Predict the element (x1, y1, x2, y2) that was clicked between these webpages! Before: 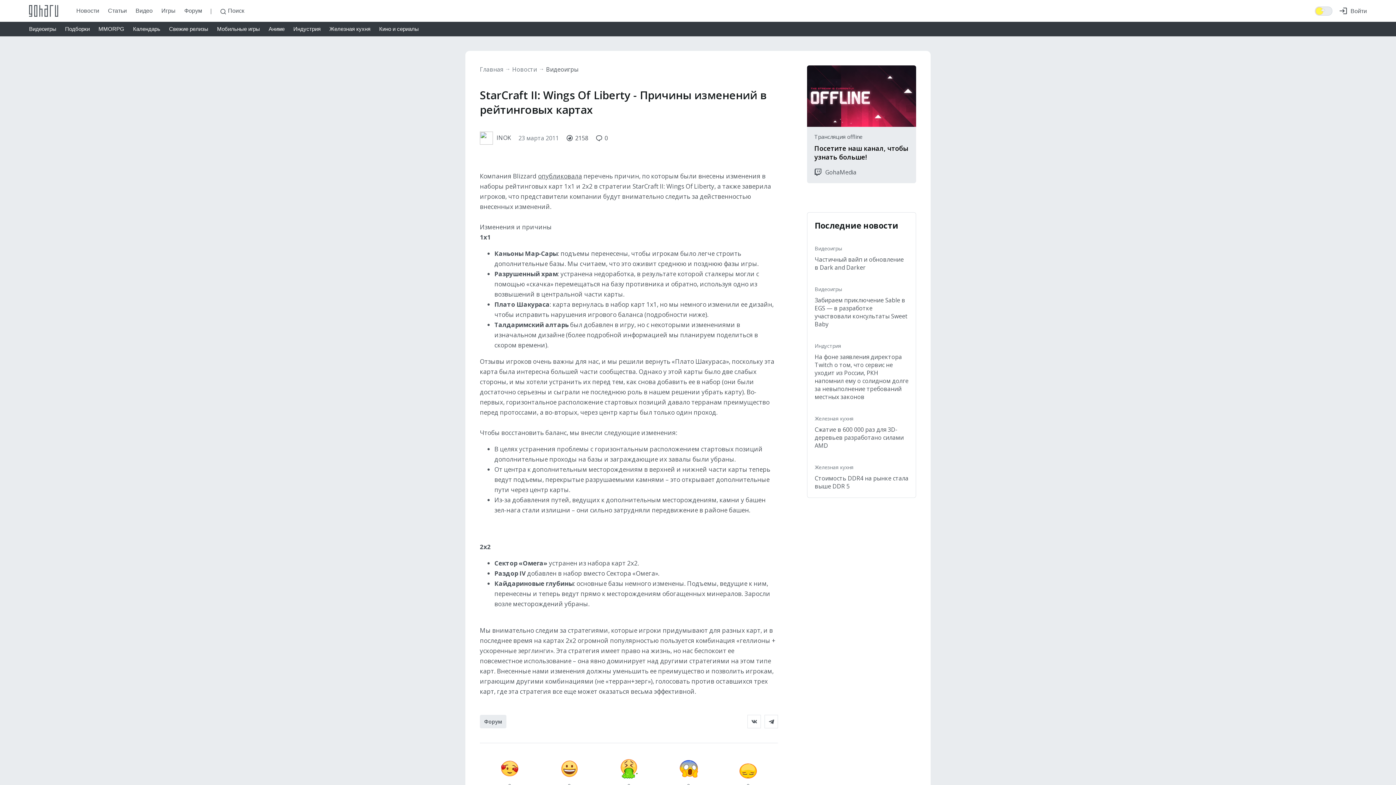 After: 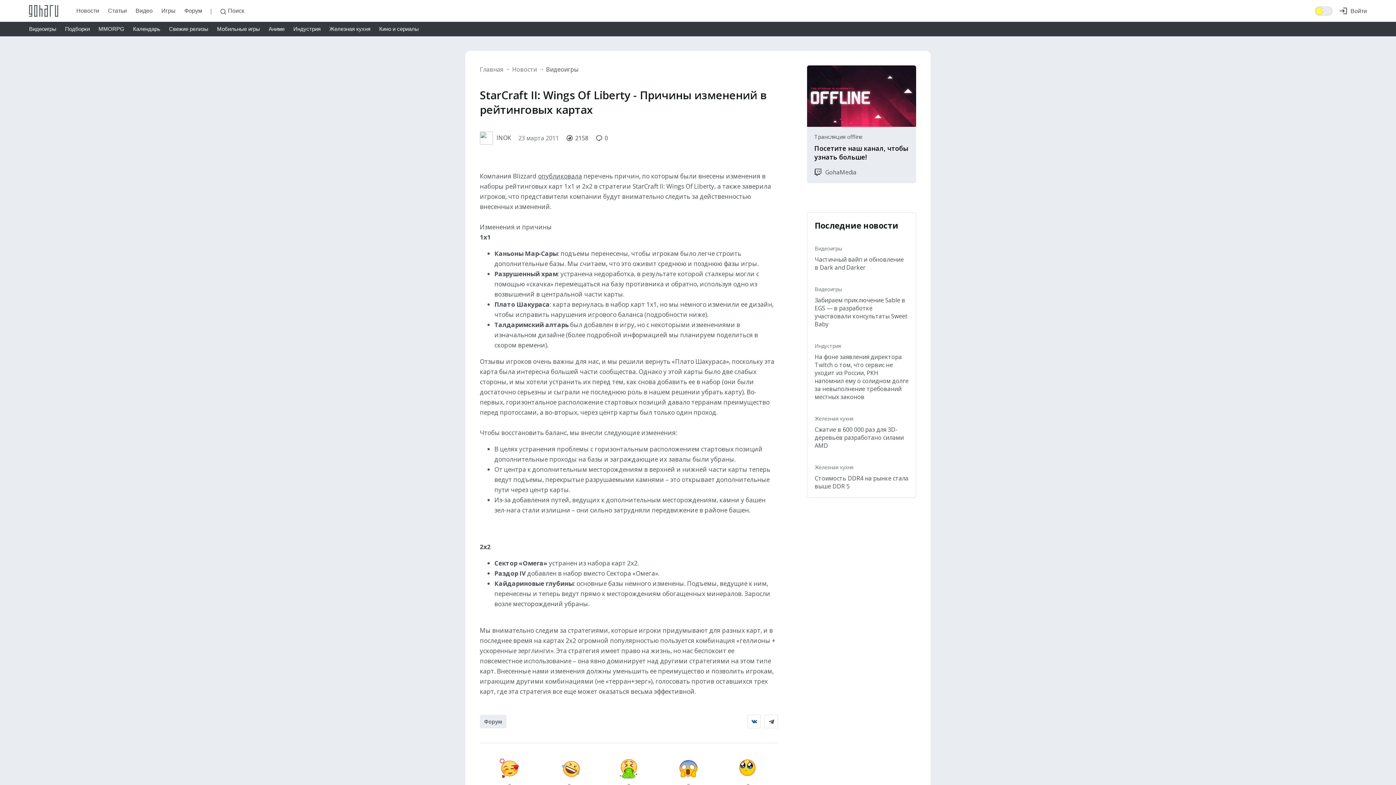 Action: bbox: (747, 715, 761, 728)